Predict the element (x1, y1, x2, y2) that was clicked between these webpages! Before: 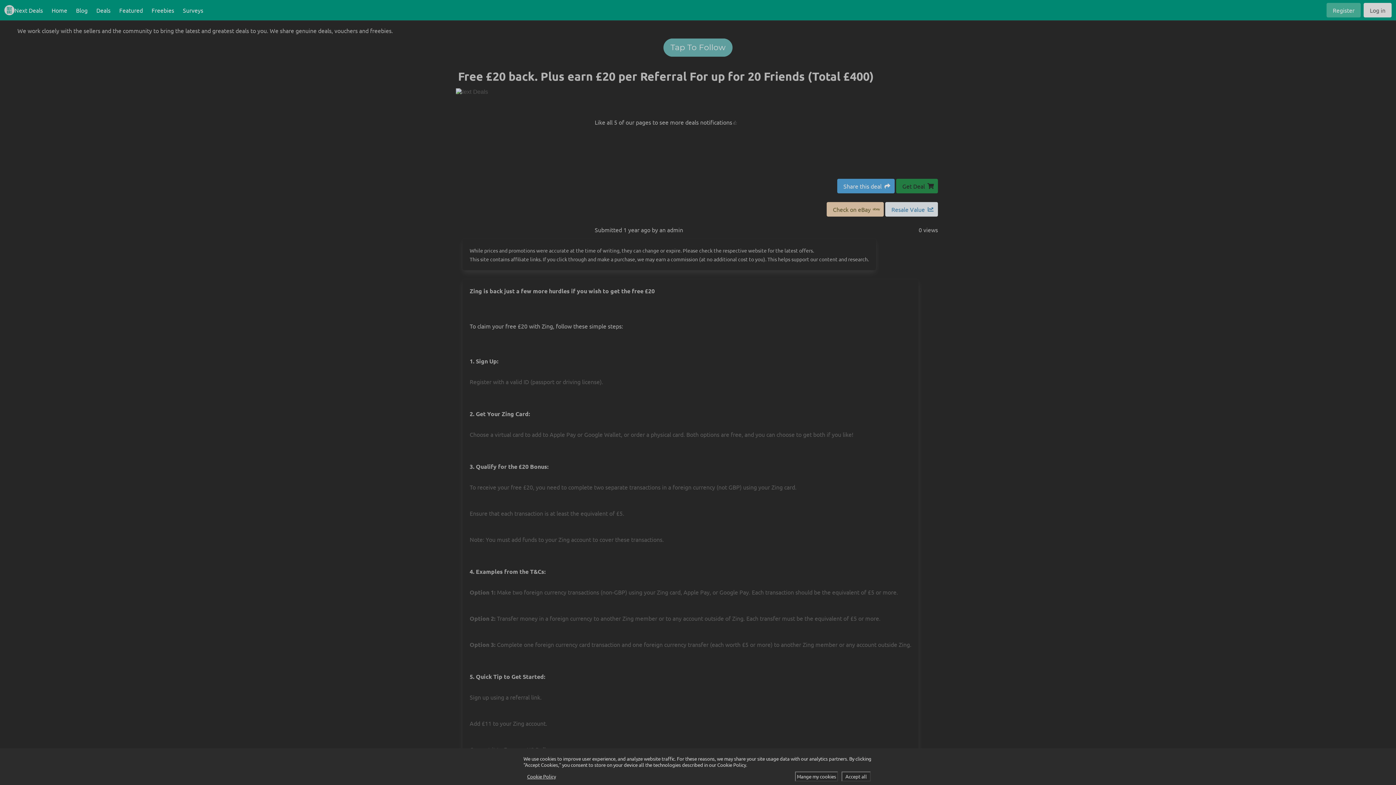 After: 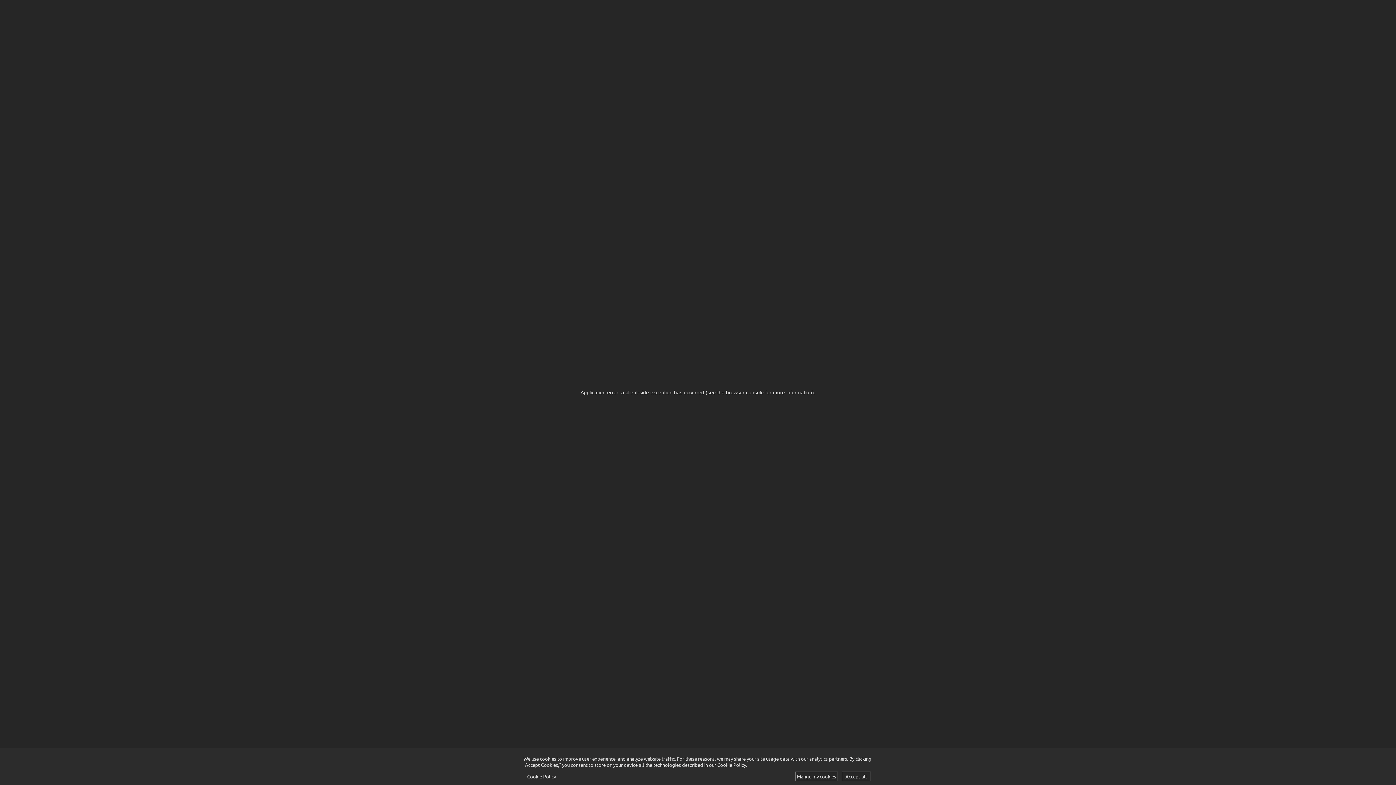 Action: bbox: (92, 0, 114, 20) label: Deals